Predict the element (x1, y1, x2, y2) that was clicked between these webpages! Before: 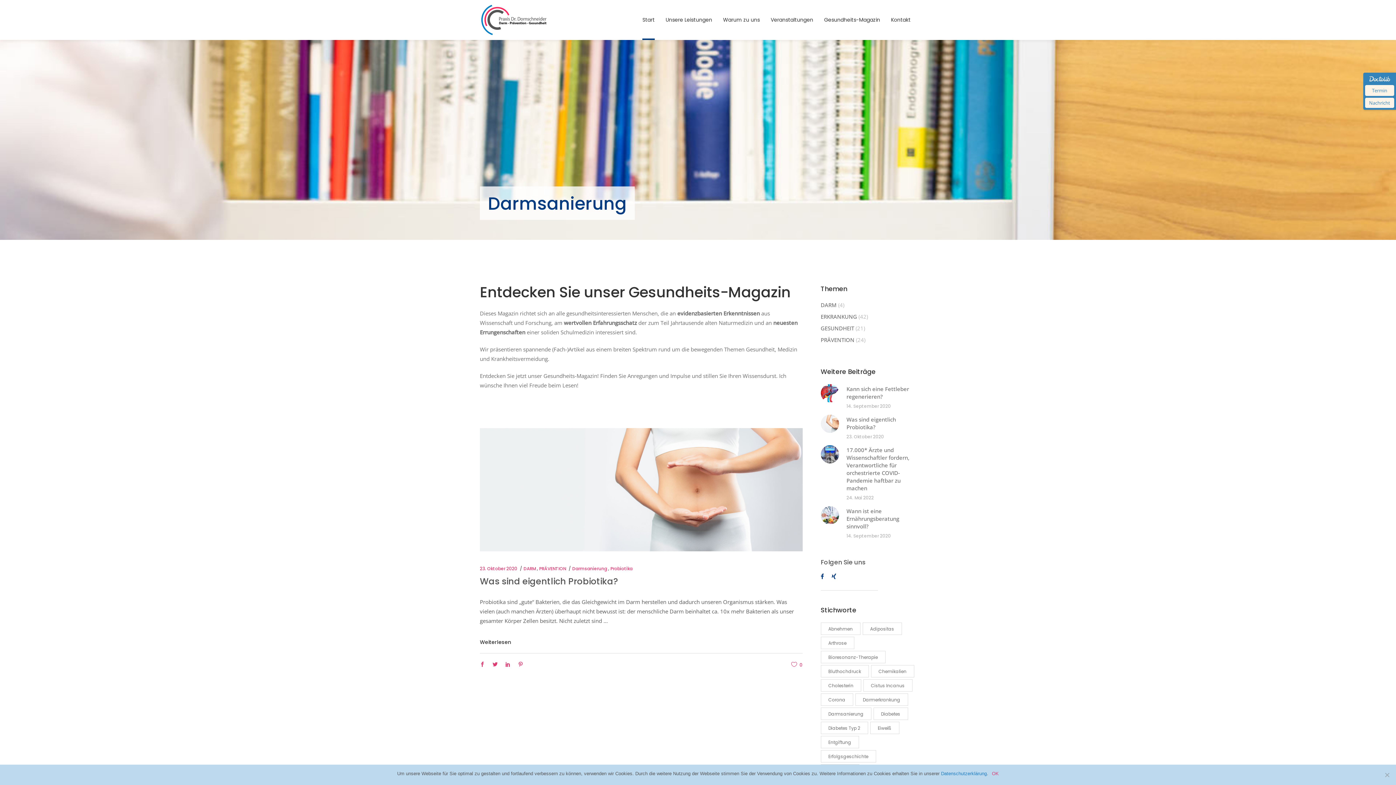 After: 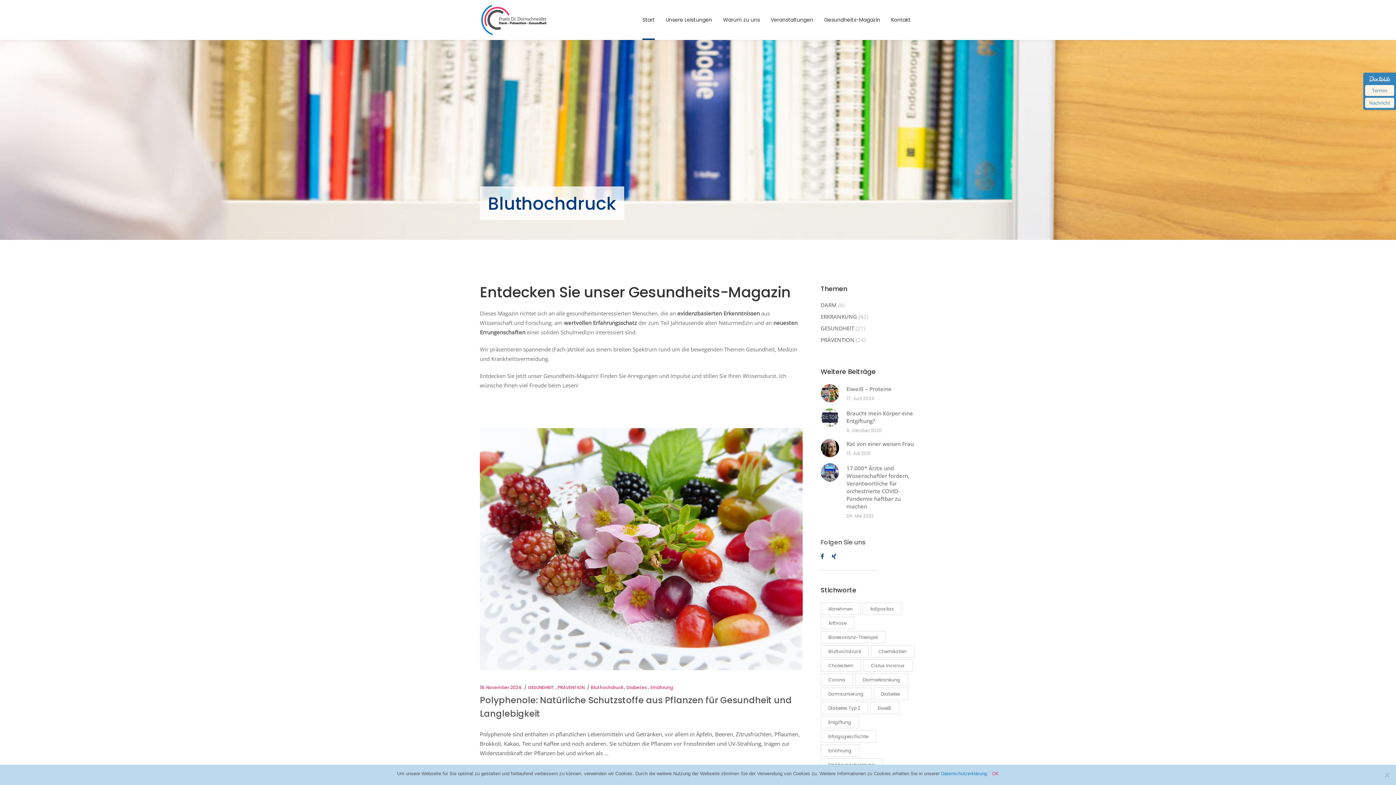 Action: label: Bluthochdruck (2 Einträge) bbox: (820, 665, 868, 677)